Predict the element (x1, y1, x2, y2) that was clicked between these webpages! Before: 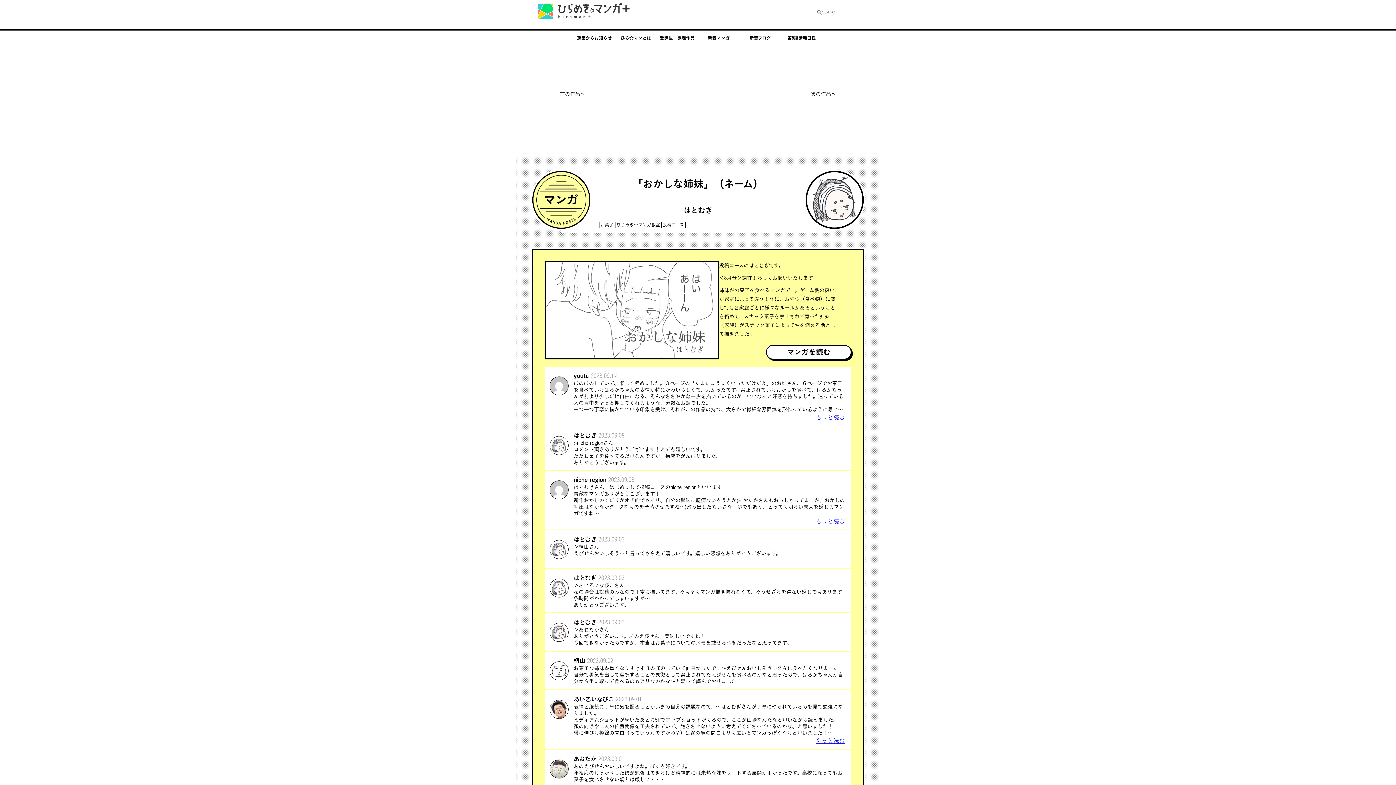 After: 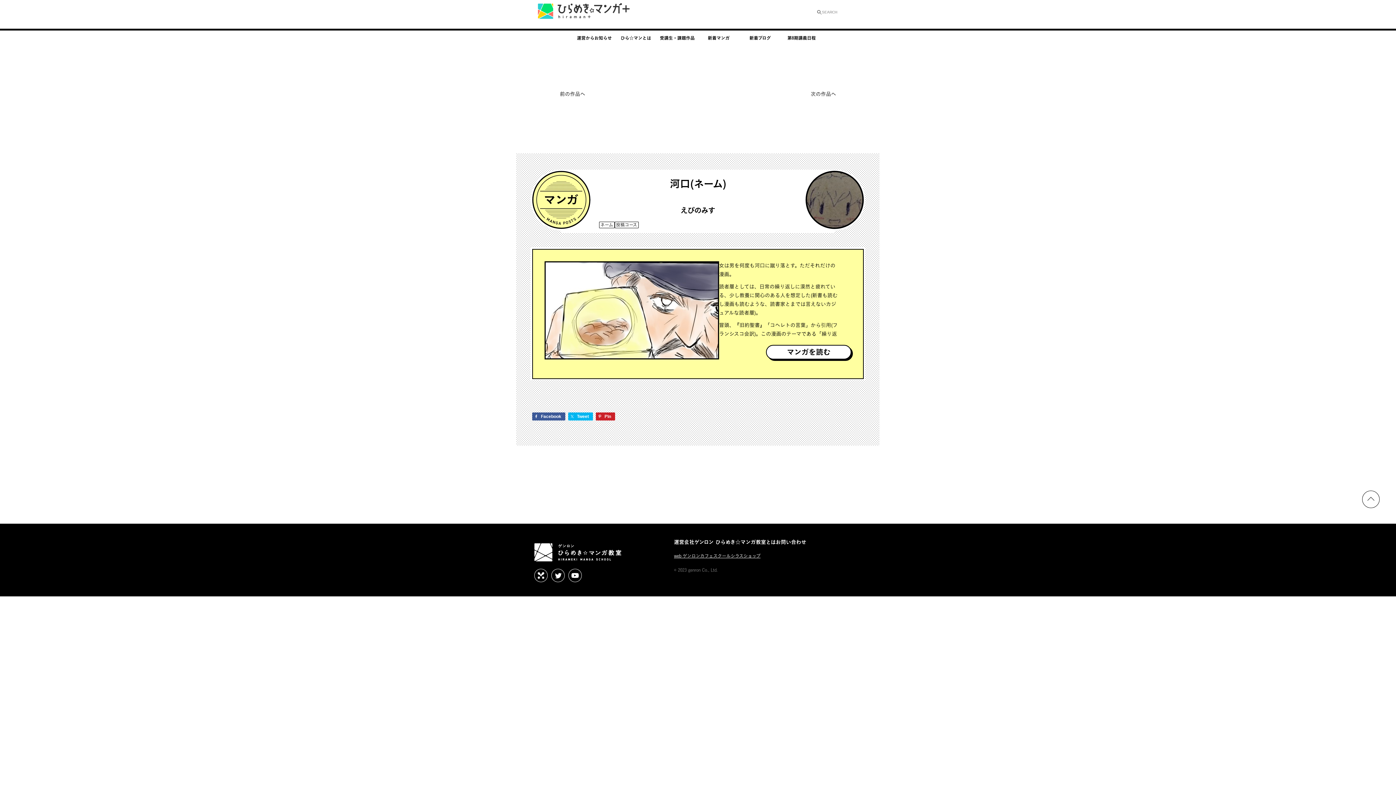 Action: bbox: (810, 91, 836, 97) label: 次の作品へ